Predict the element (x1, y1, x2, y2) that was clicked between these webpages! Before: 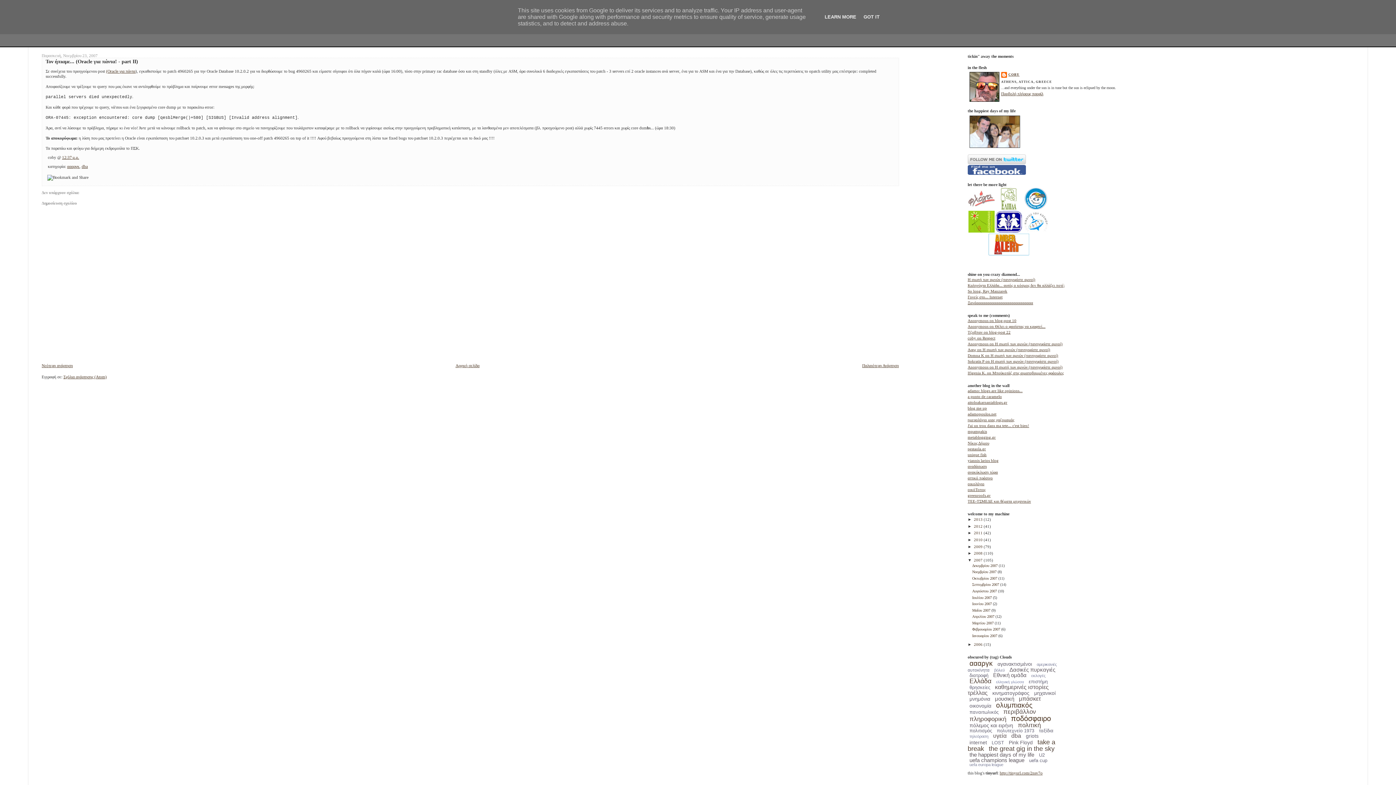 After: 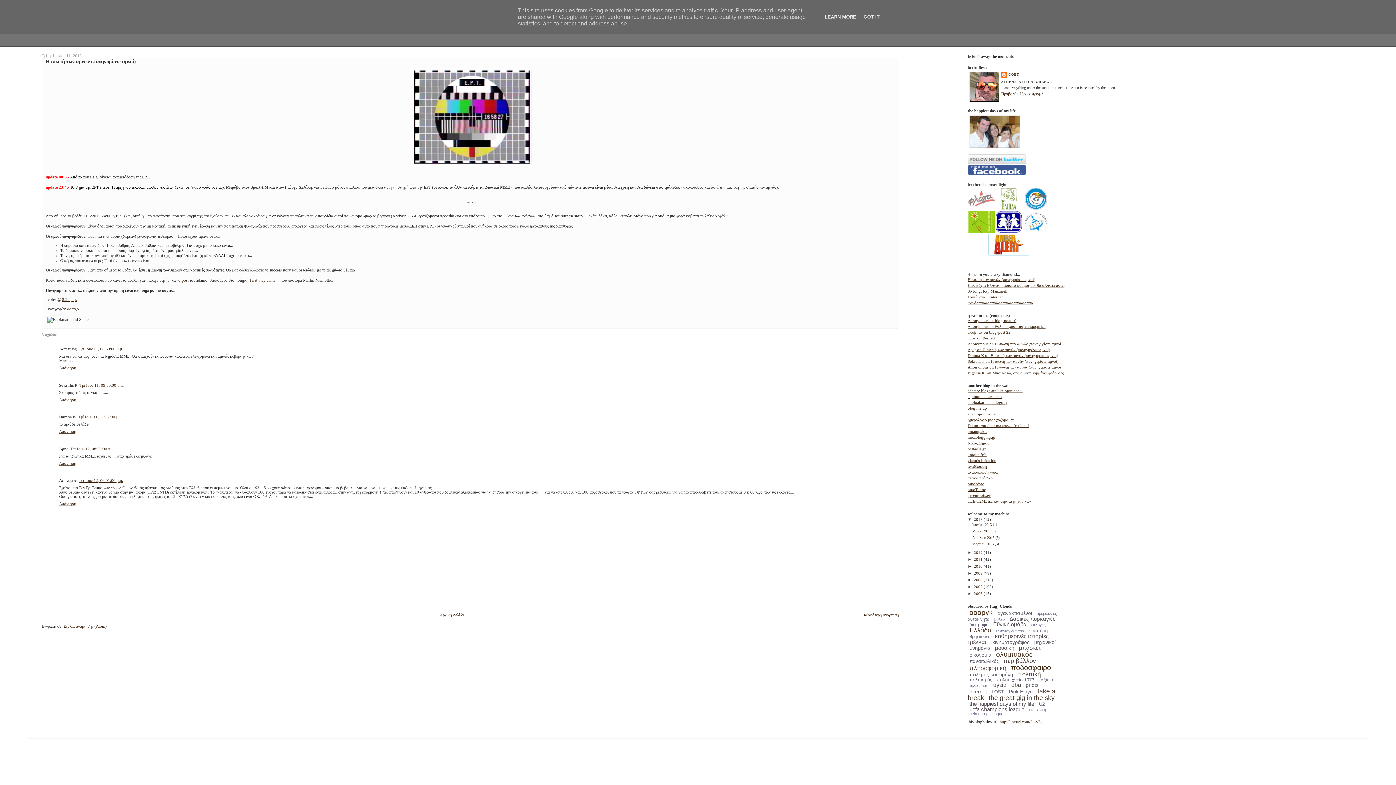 Action: bbox: (967, 359, 1058, 363) label: Sokratis P on Η σιωπή των αμνών (πανηγυρίστε αμνοί)